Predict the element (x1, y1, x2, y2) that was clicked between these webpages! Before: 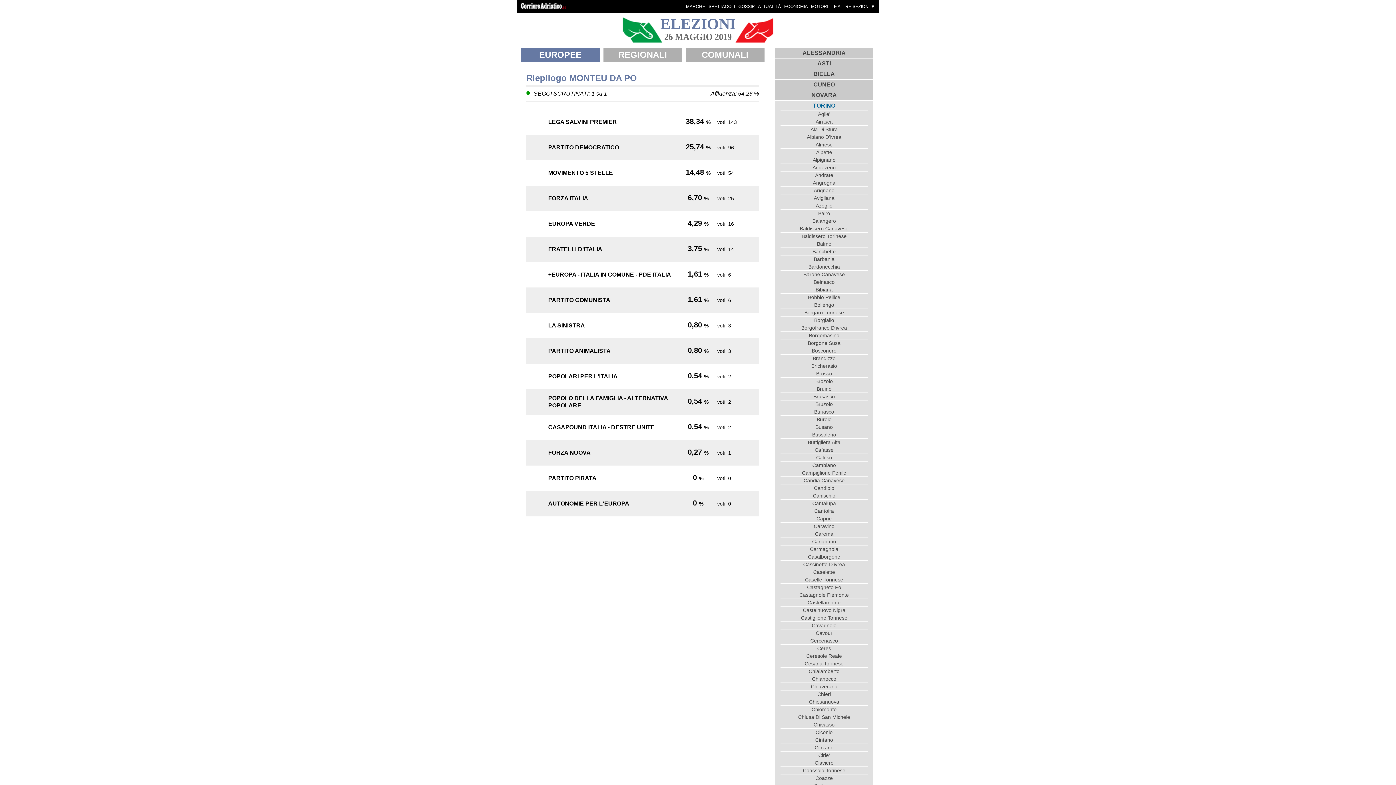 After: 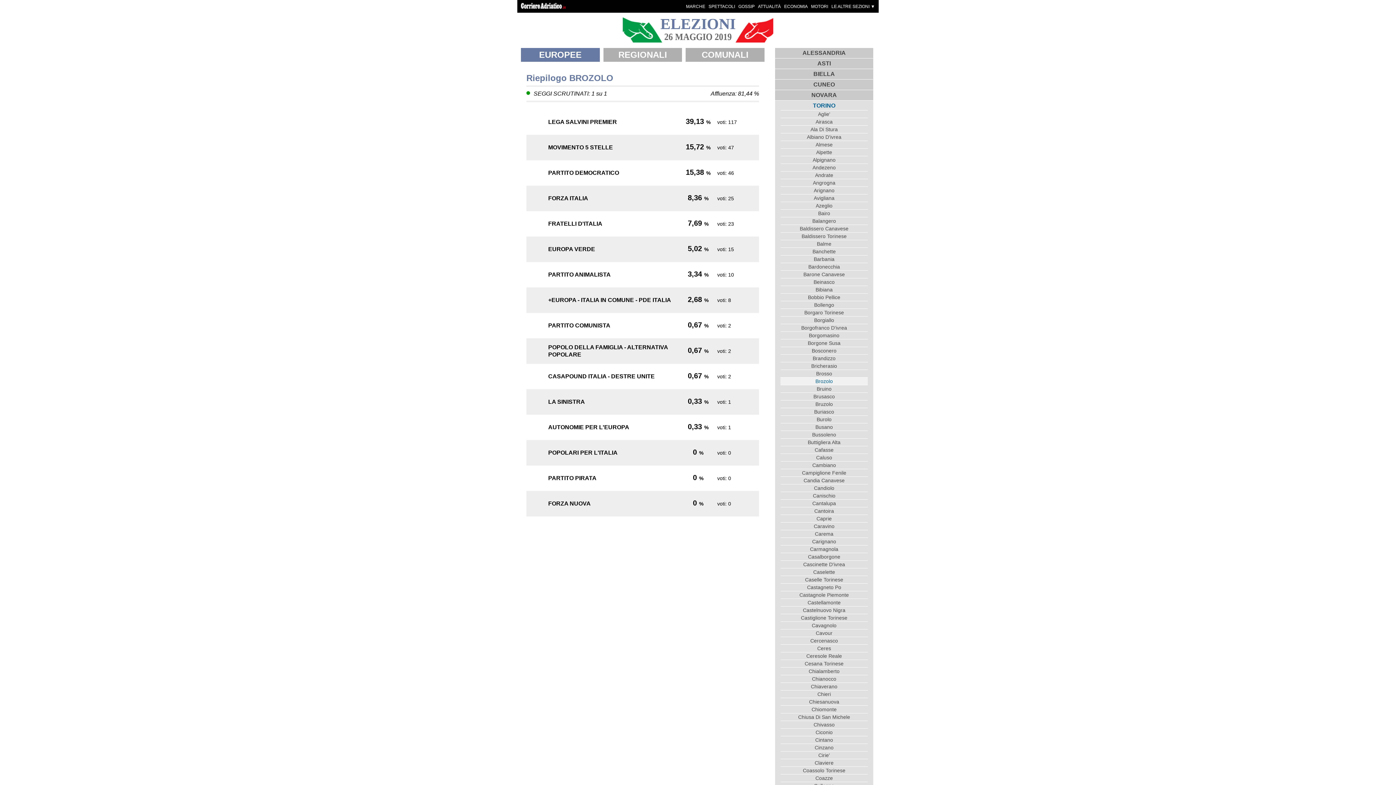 Action: bbox: (780, 377, 868, 385) label: Brozolo